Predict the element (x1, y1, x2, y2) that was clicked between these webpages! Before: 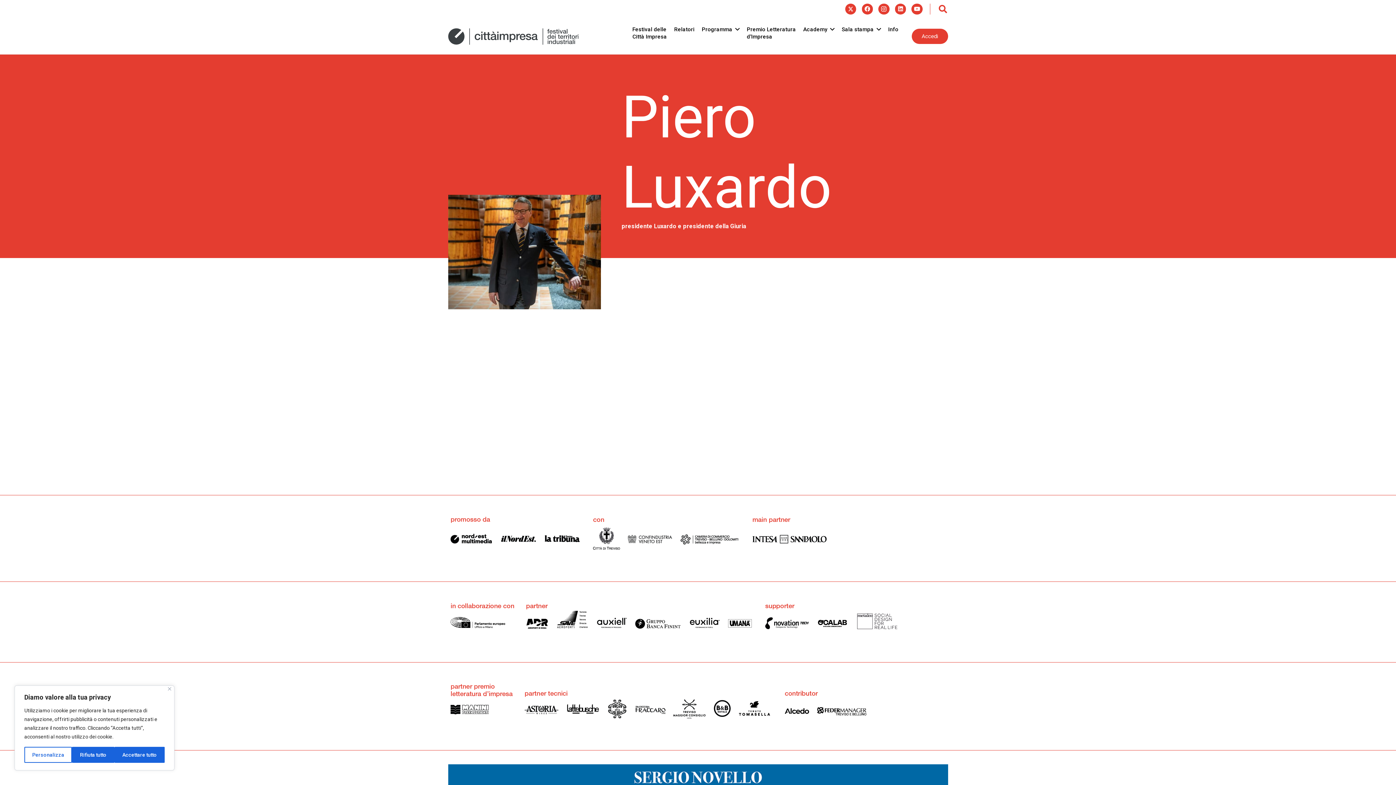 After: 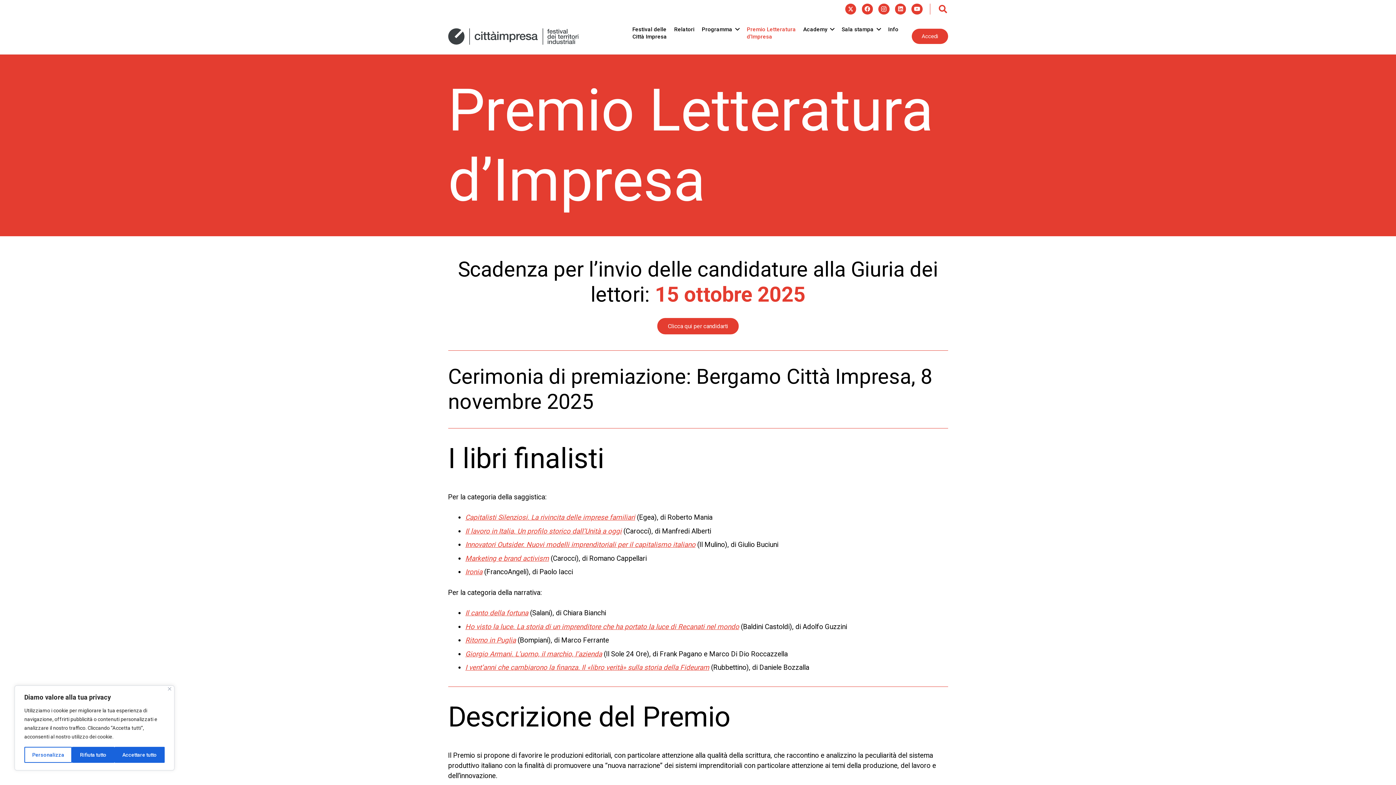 Action: label: Premio Letteratura
d’Impresa bbox: (743, 25, 799, 40)